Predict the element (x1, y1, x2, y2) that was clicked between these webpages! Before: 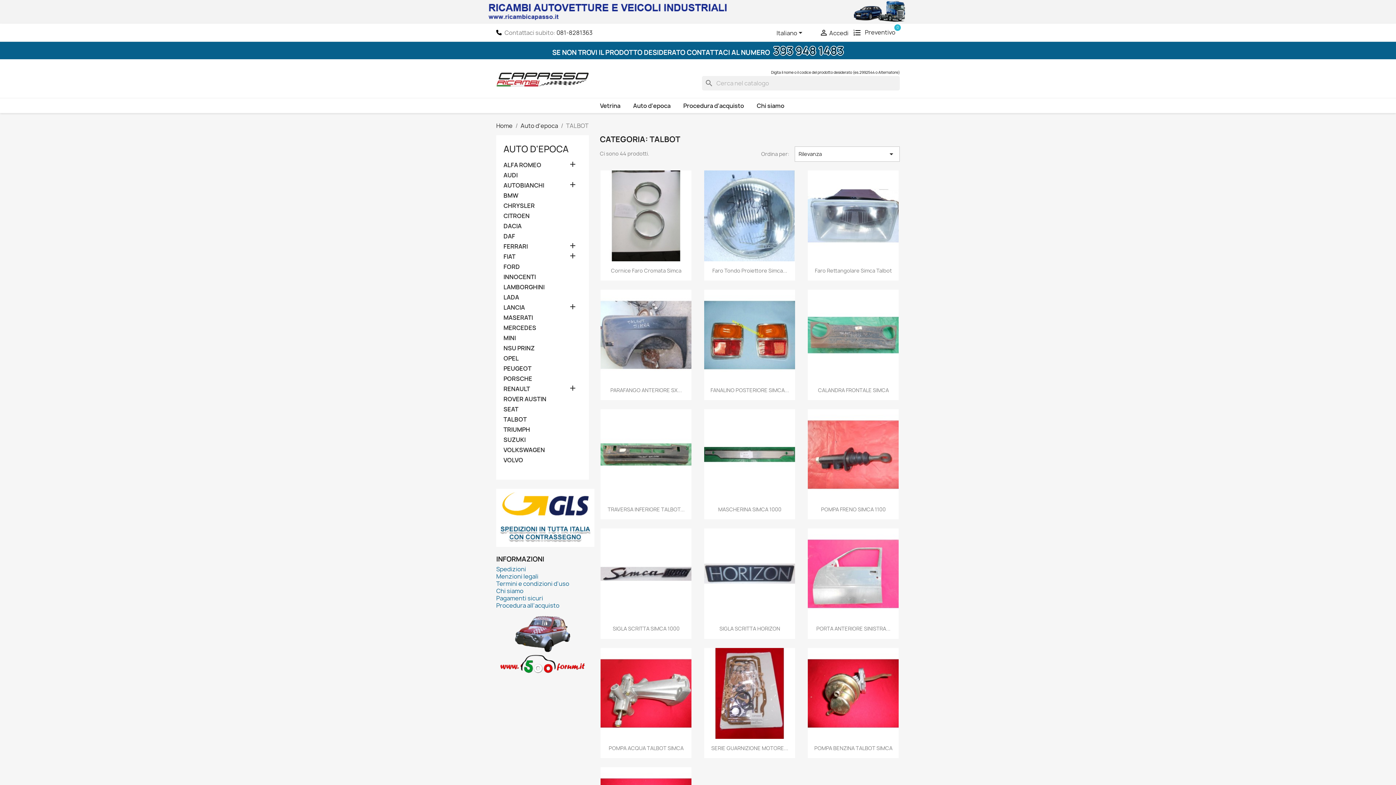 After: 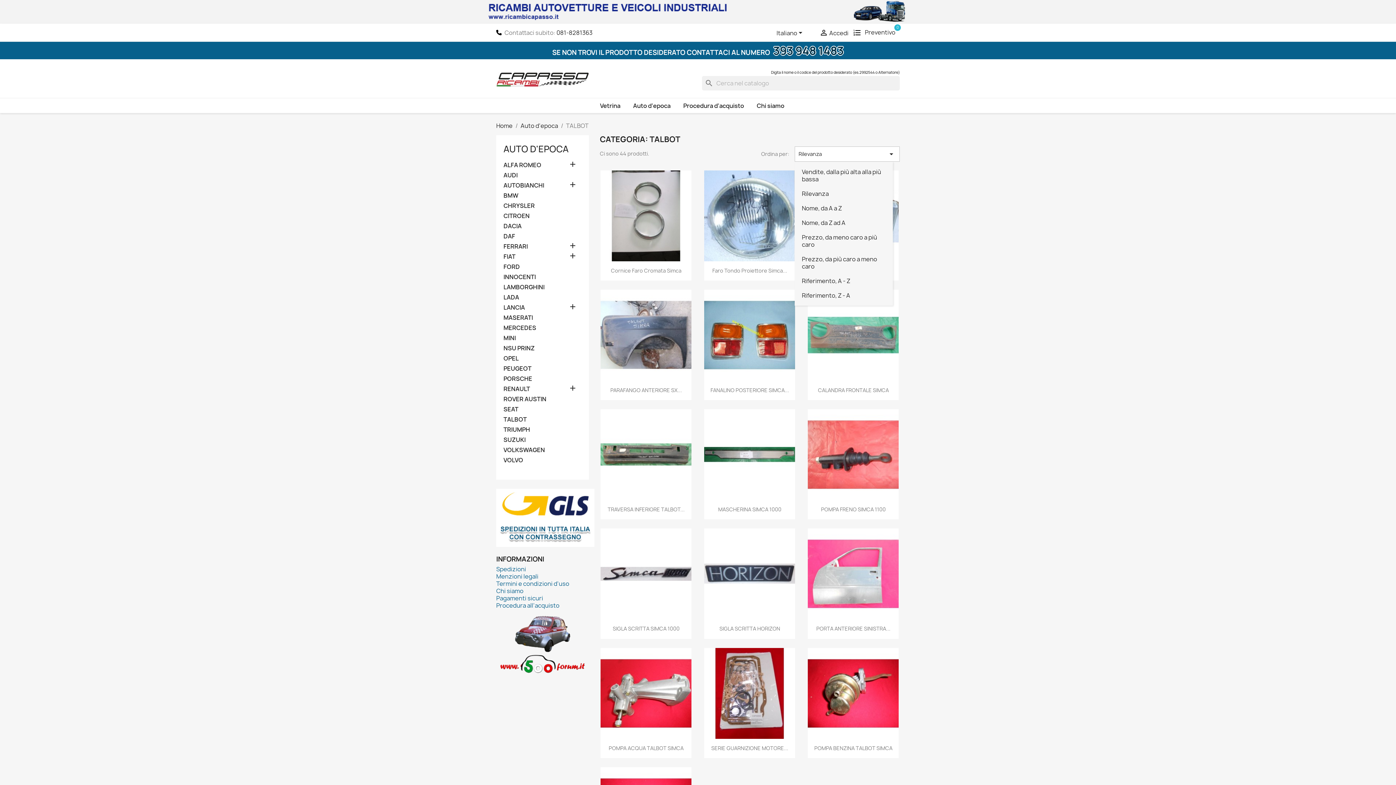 Action: bbox: (794, 146, 899, 161) label: Ordina per selezione